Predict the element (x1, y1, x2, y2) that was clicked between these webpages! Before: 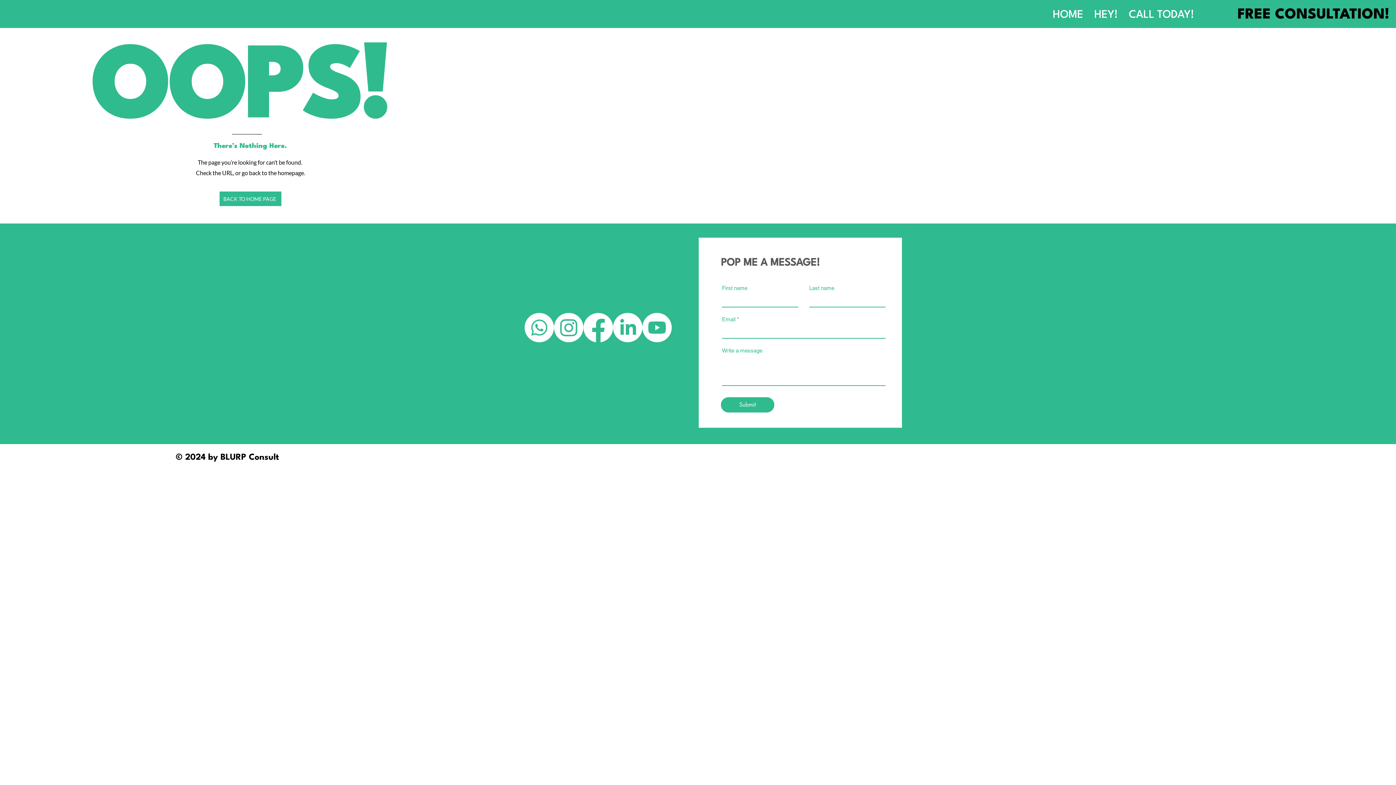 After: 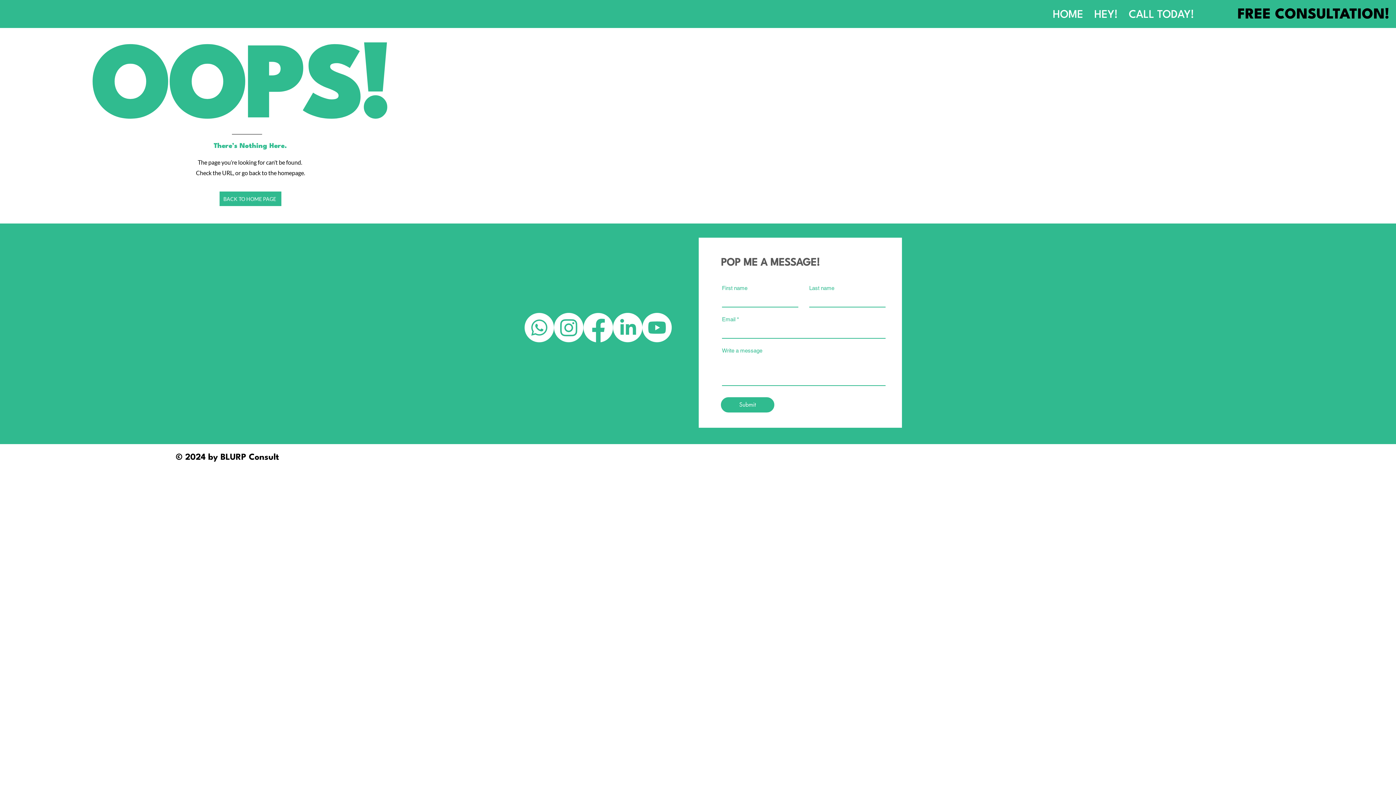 Action: label: Whatsapp bbox: (524, 313, 554, 342)